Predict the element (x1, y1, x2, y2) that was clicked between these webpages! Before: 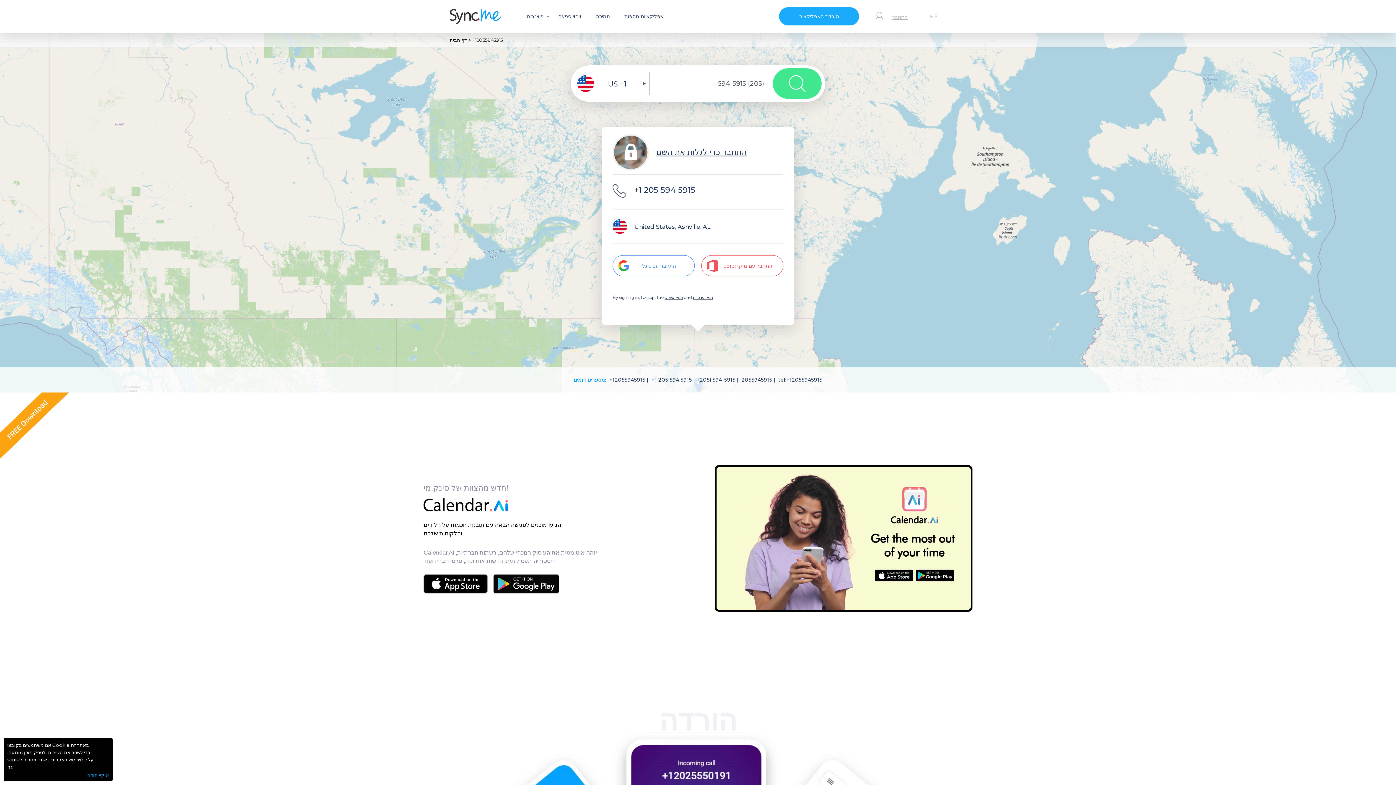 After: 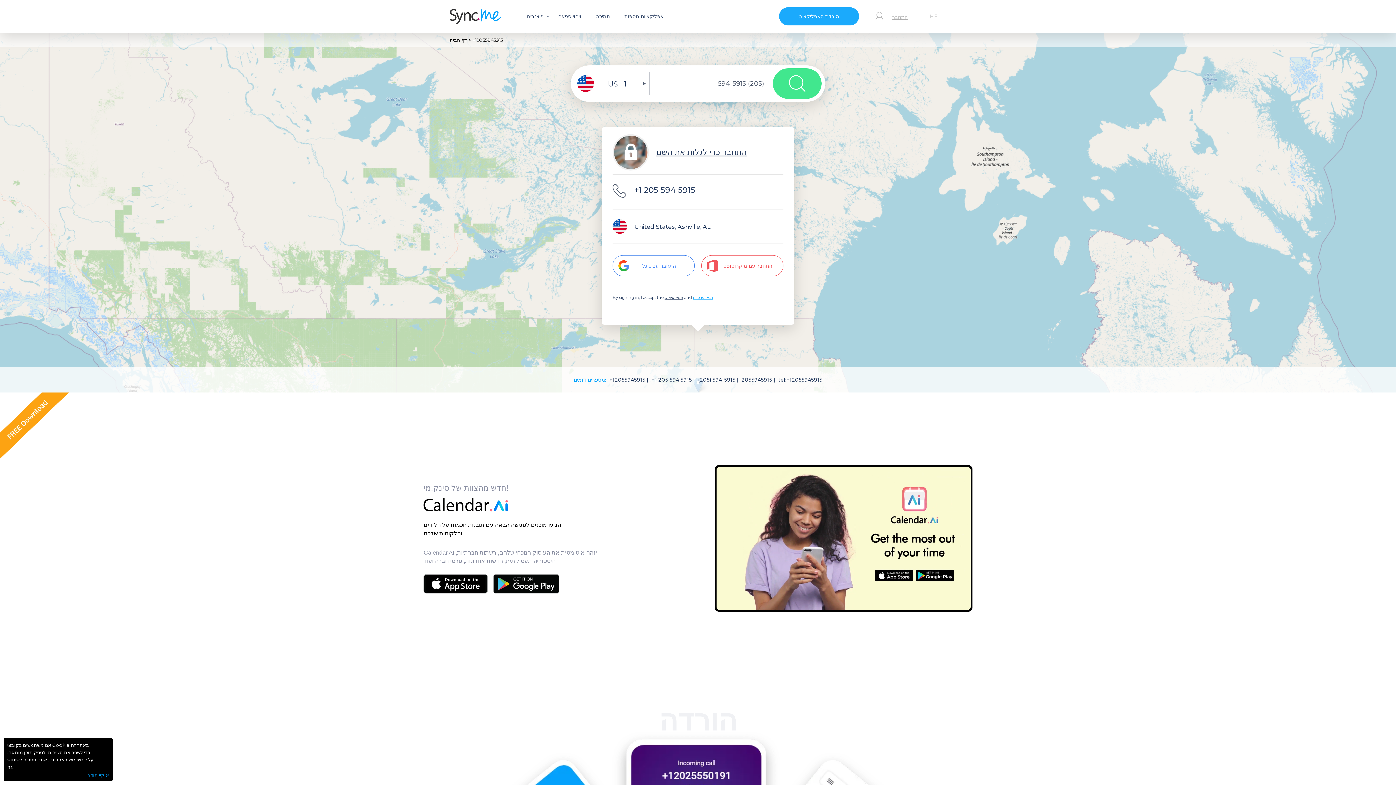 Action: label: תנאי פרטיות bbox: (693, 295, 713, 300)